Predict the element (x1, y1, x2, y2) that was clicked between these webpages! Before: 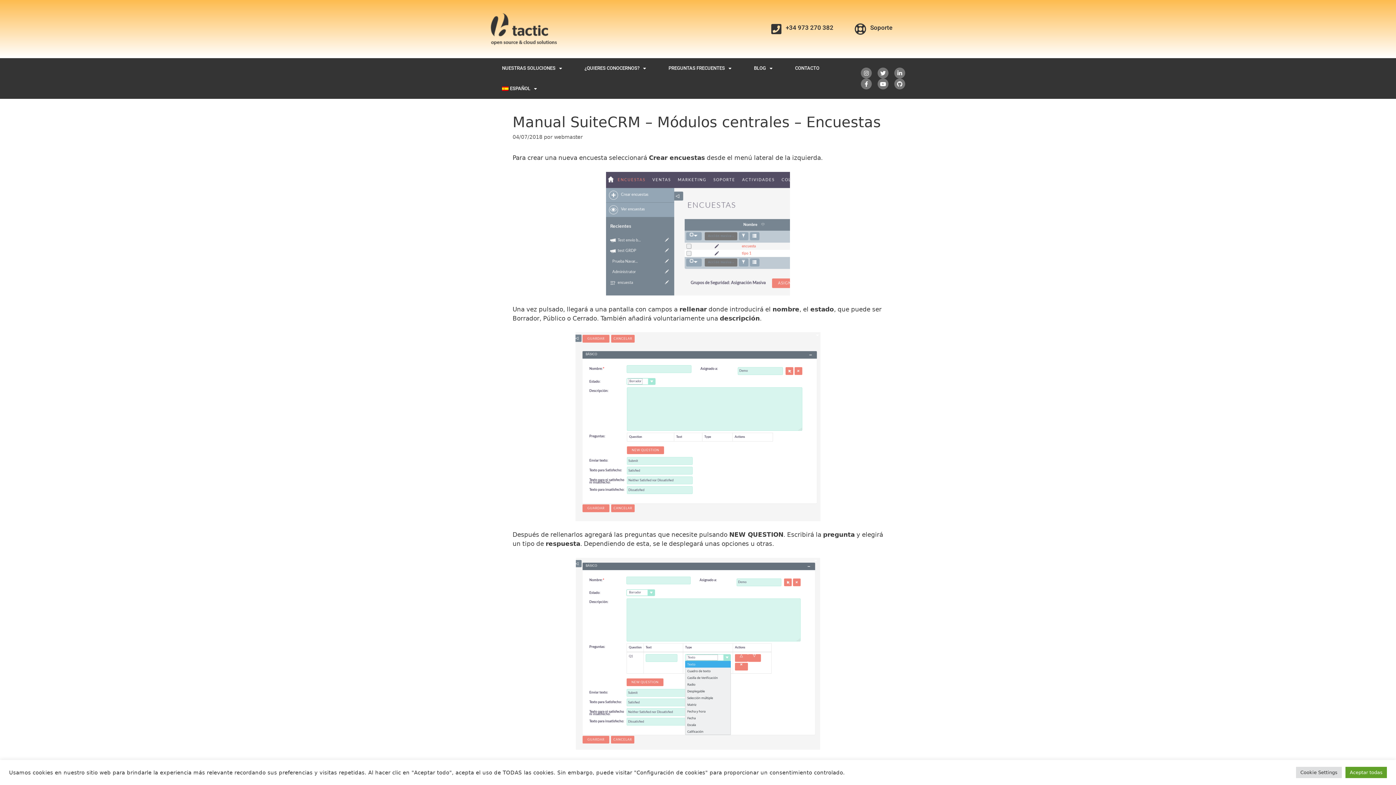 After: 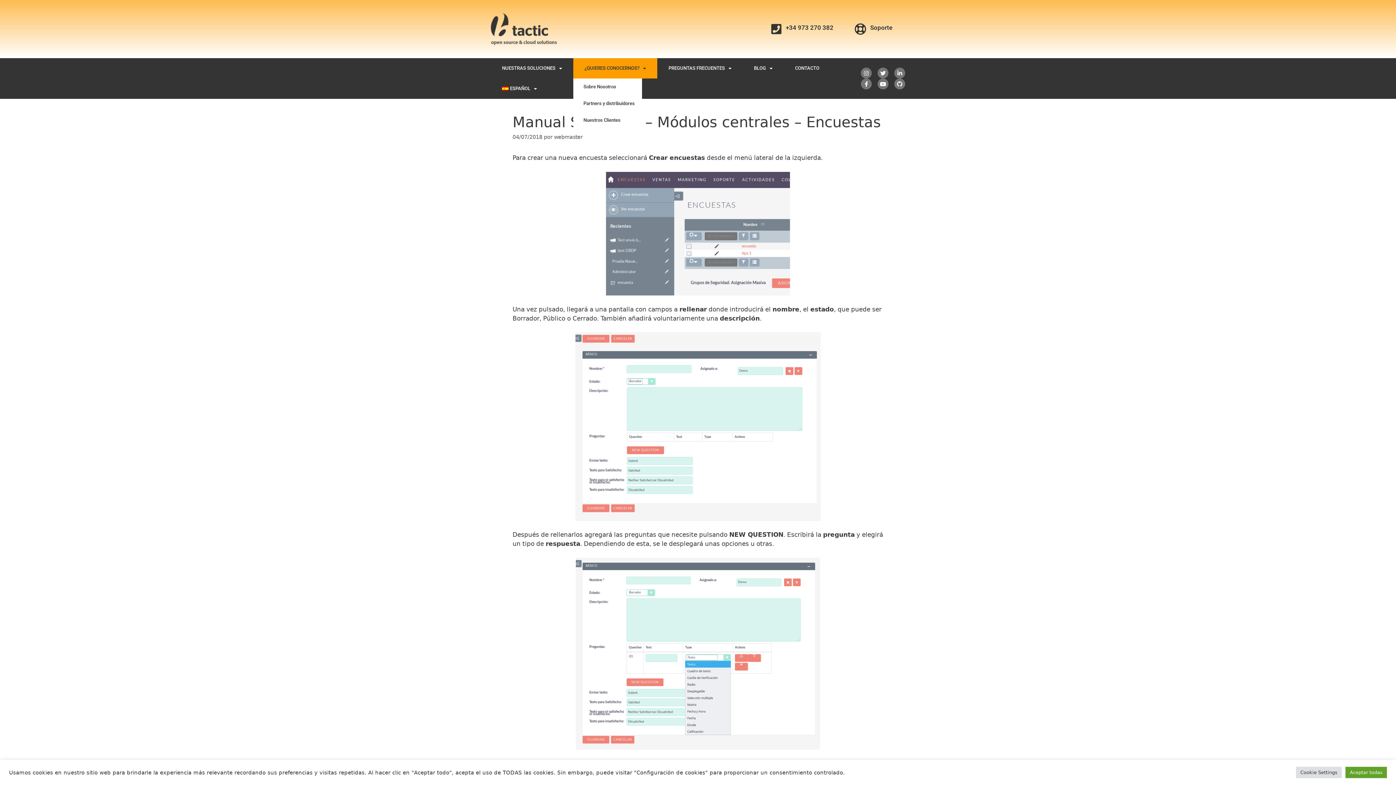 Action: label: ¿QUIERES CONOCERNOS? bbox: (573, 58, 657, 78)